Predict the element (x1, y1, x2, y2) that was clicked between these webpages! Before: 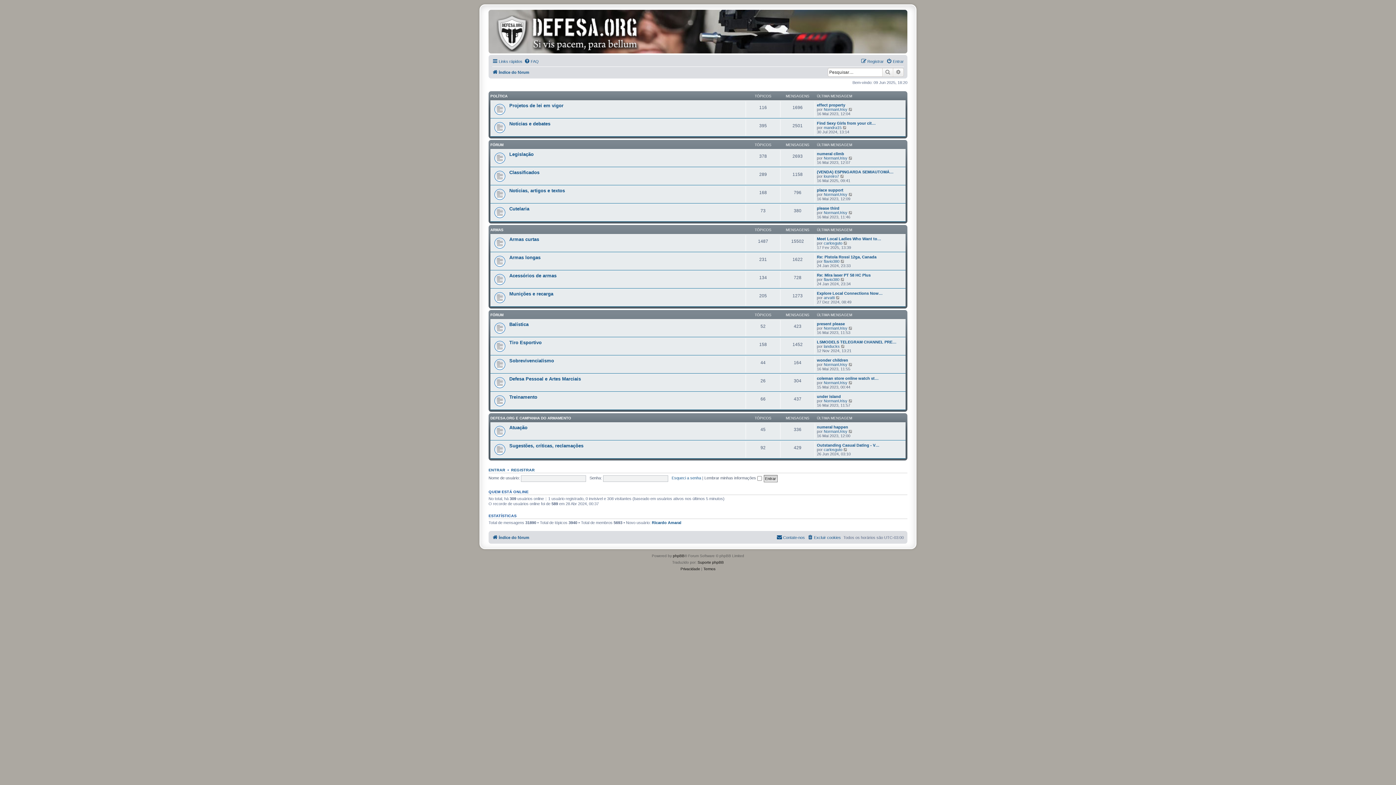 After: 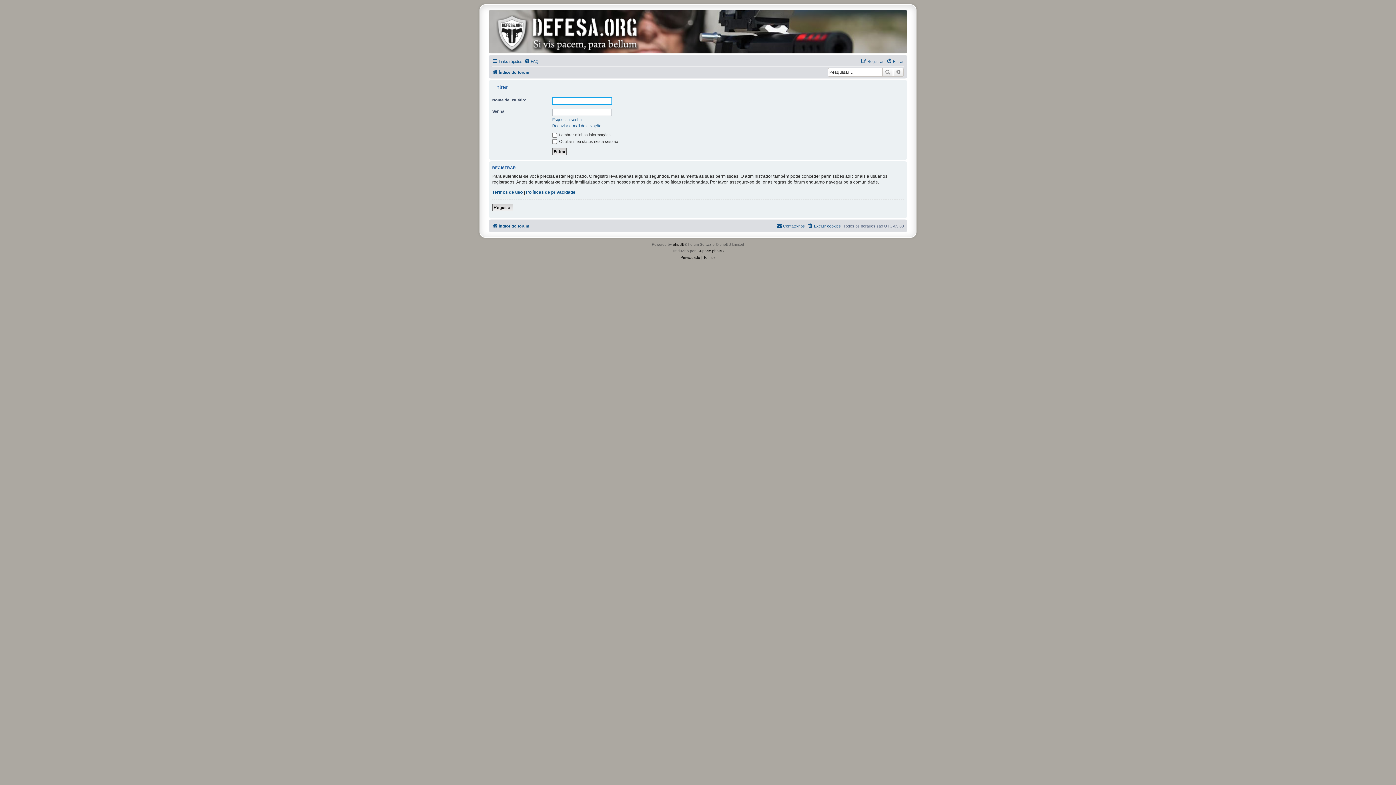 Action: bbox: (488, 467, 505, 472) label: ENTRAR